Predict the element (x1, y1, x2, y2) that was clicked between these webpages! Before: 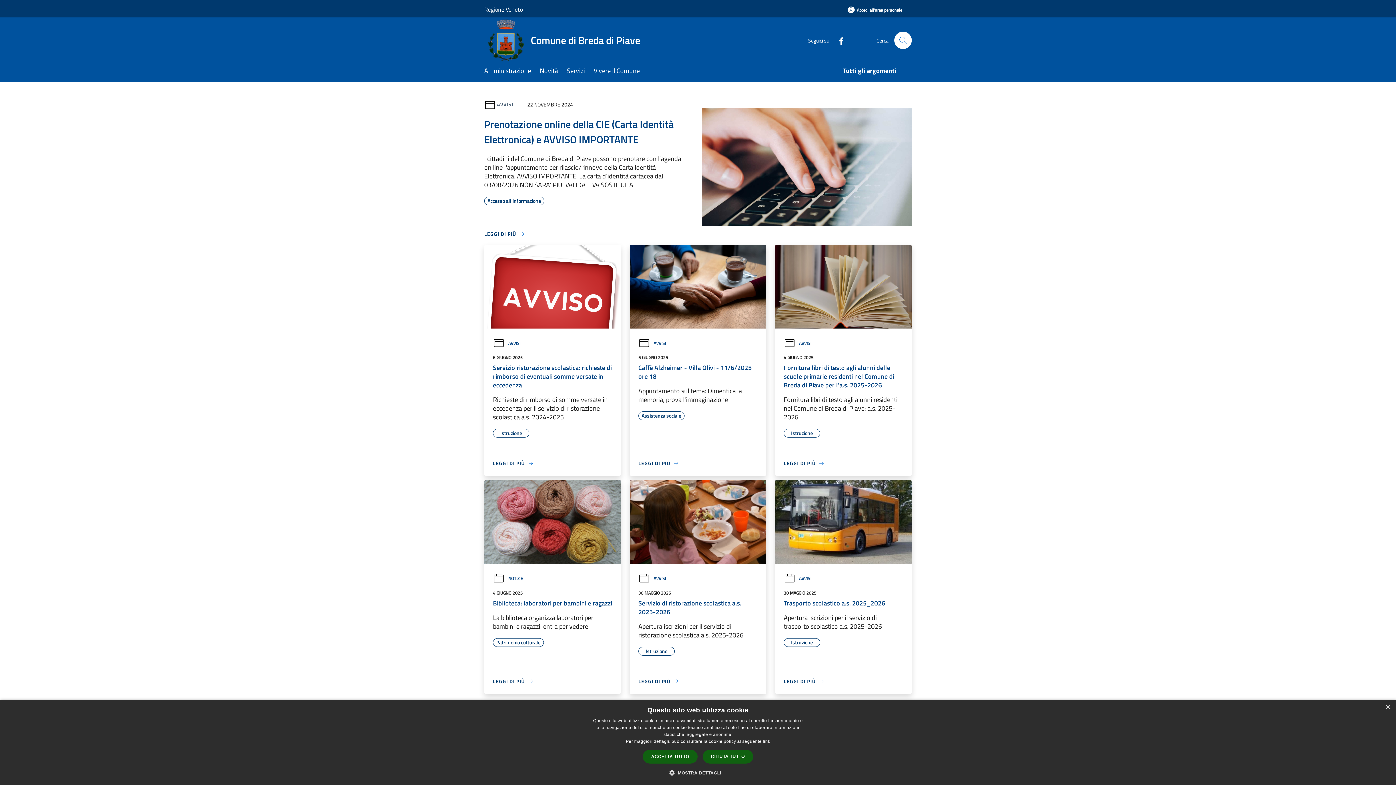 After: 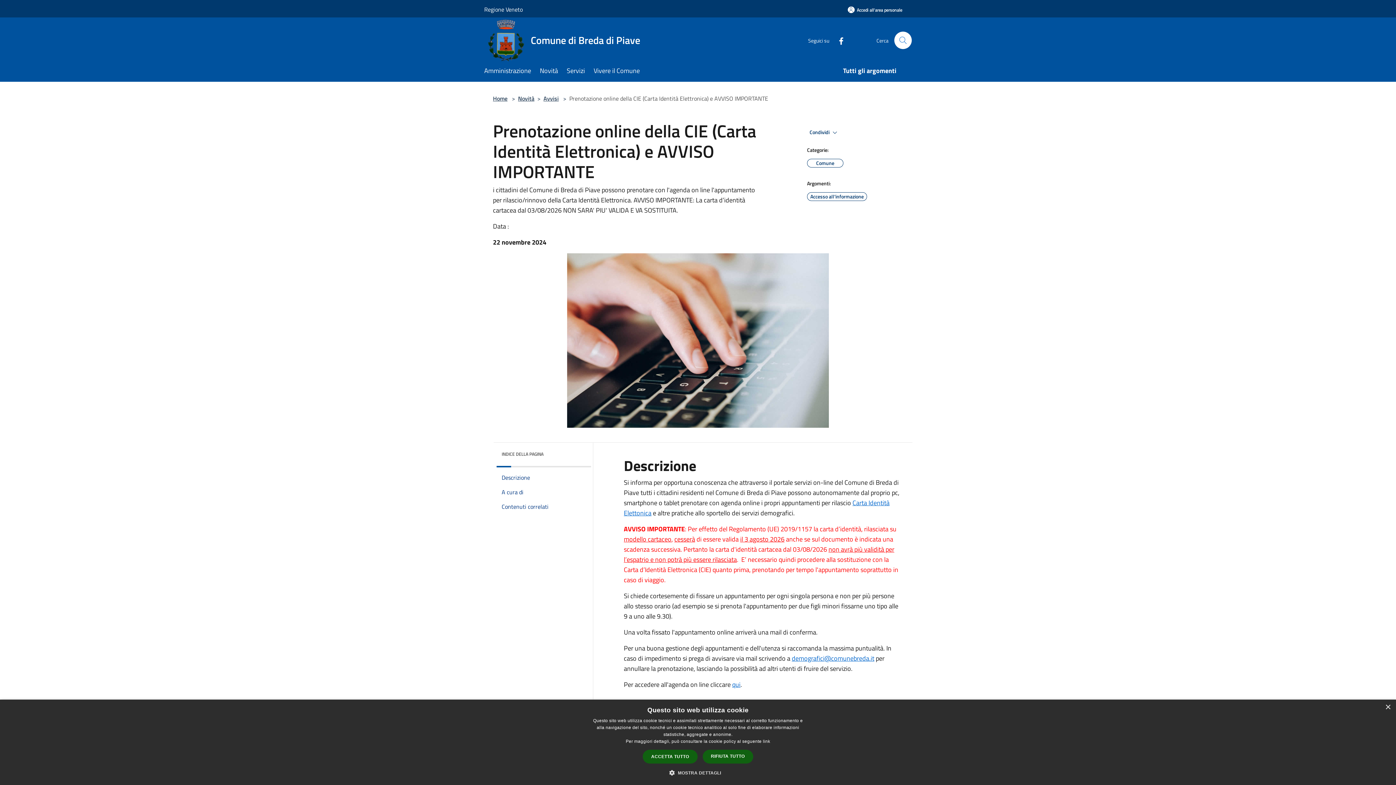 Action: bbox: (484, 116, 685, 147) label: Prenotazione online della CIE (Carta Identità Elettronica) e AVVISO IMPORTANTE